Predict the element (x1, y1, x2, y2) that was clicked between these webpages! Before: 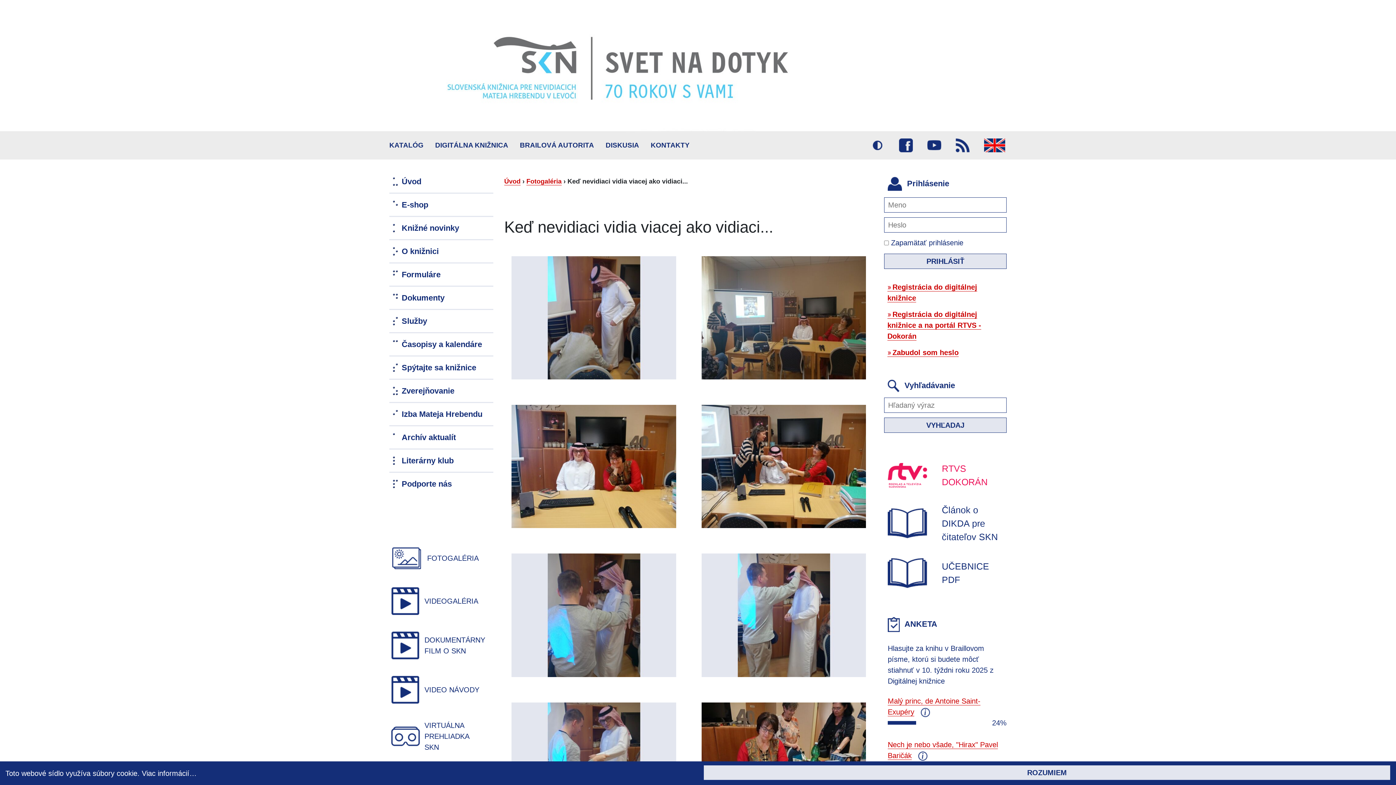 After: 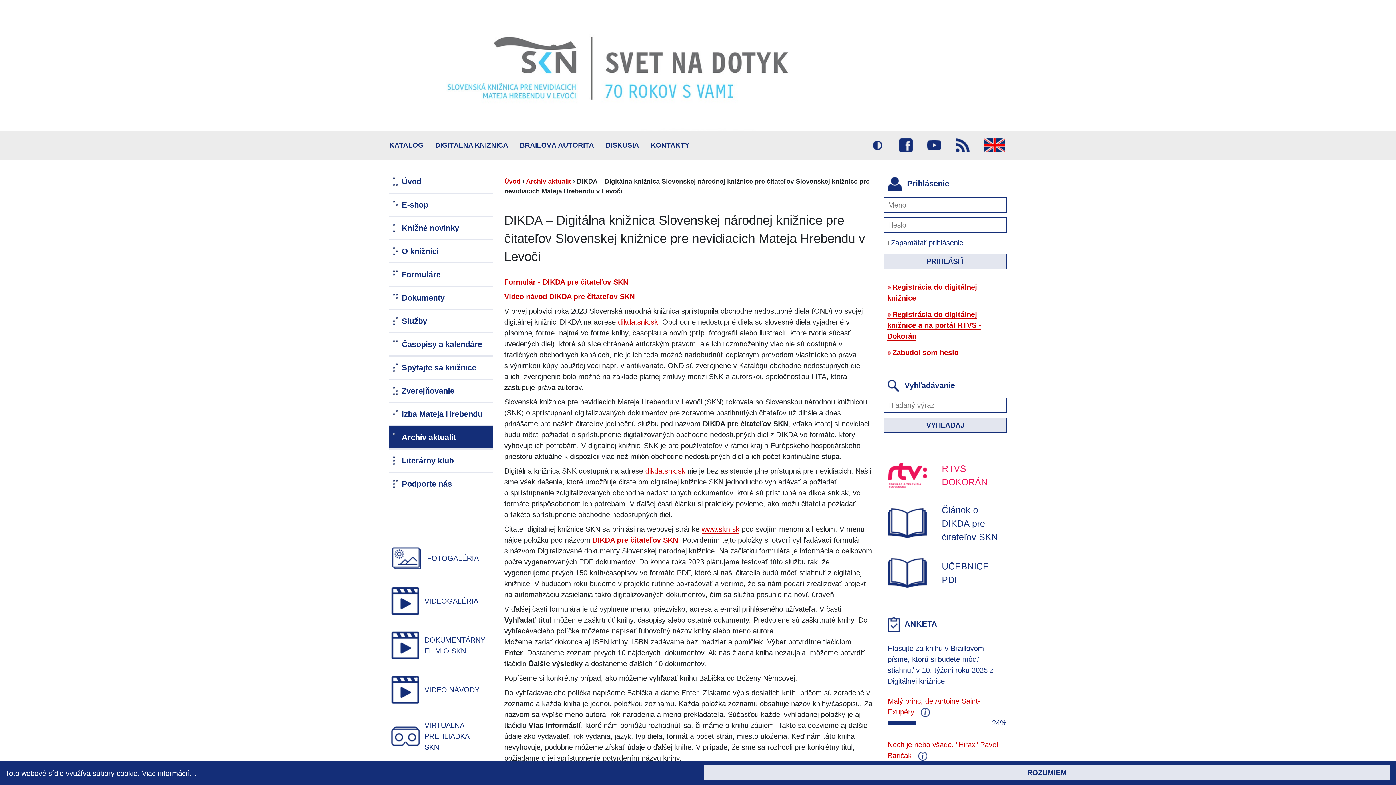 Action: bbox: (888, 501, 1006, 545) label: Článok o DIKDA pre čitateľov SKN